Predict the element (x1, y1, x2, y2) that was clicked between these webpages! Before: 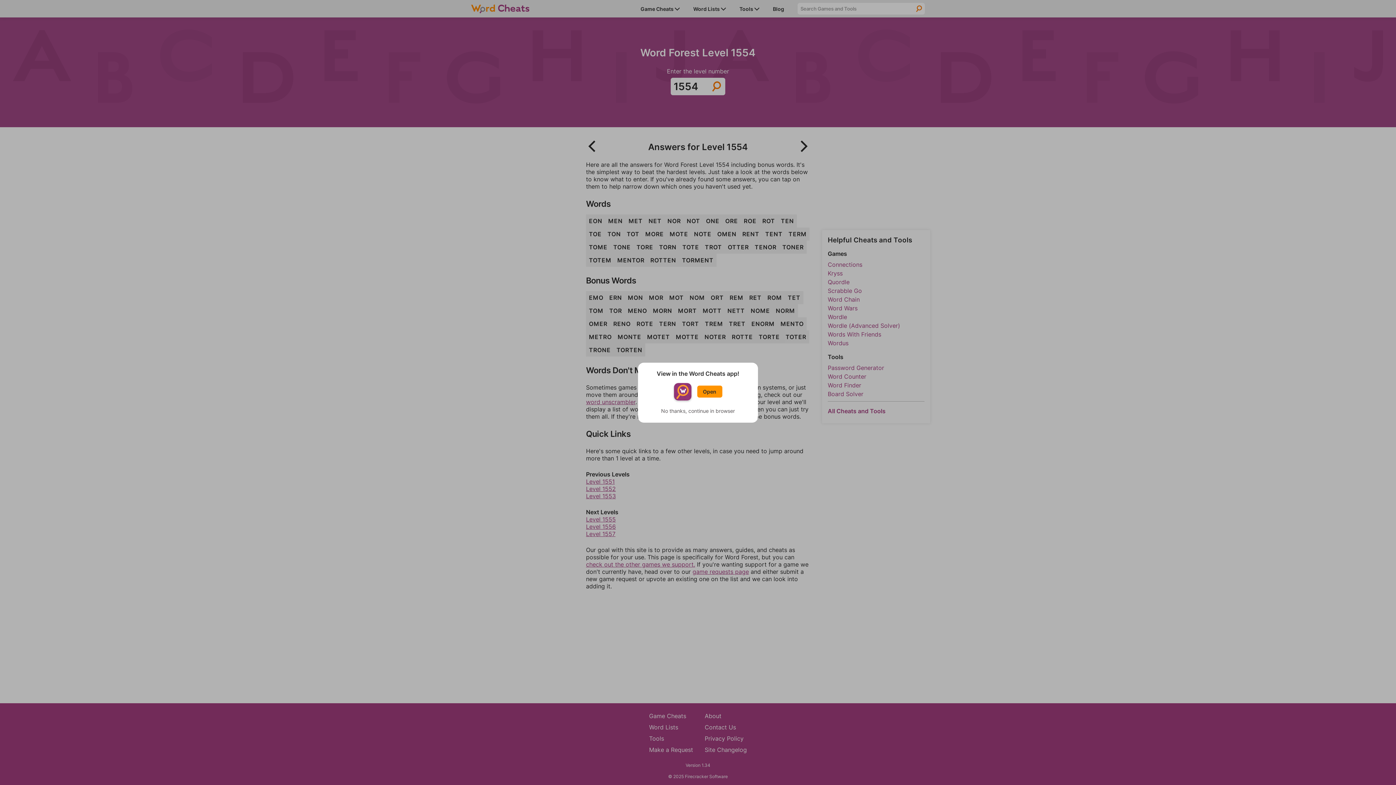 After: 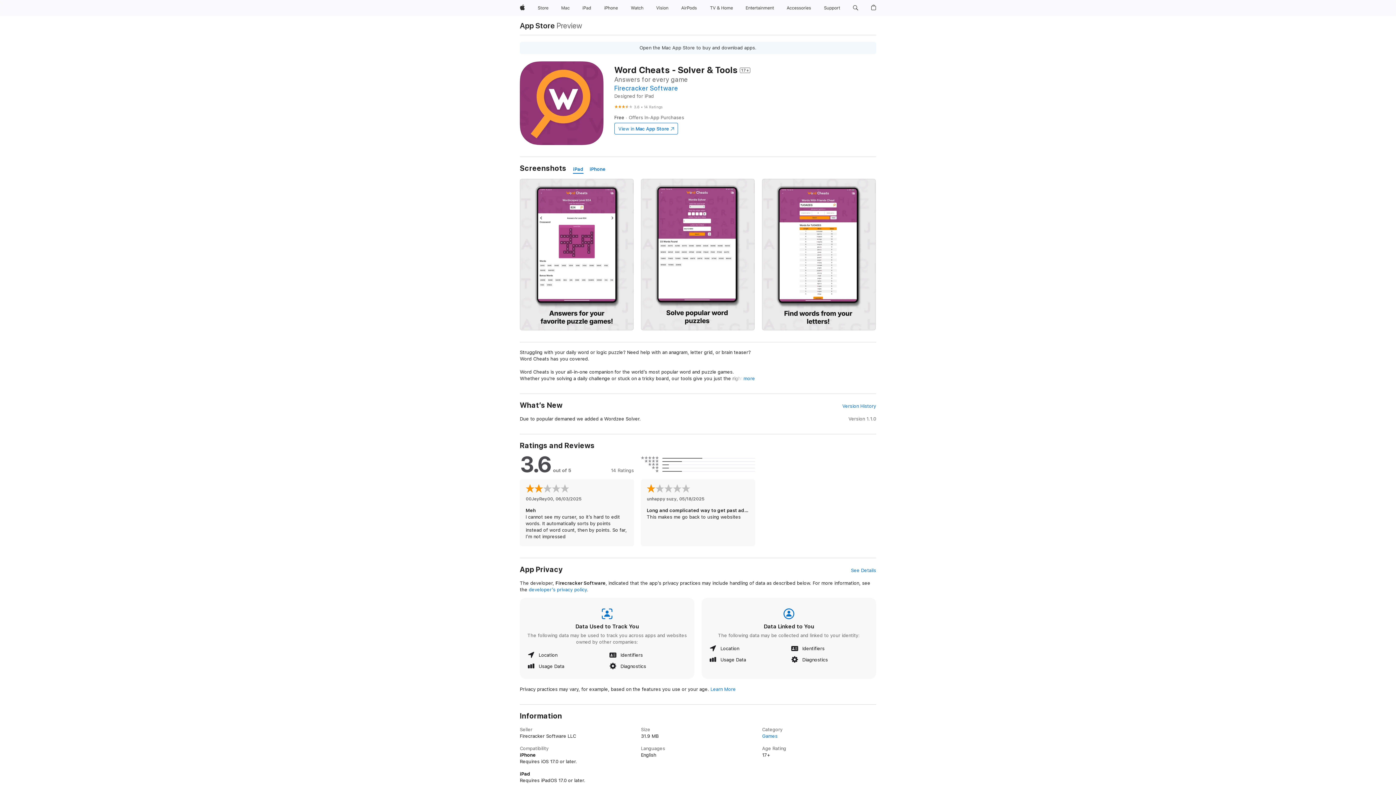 Action: label: Open bbox: (697, 385, 722, 397)